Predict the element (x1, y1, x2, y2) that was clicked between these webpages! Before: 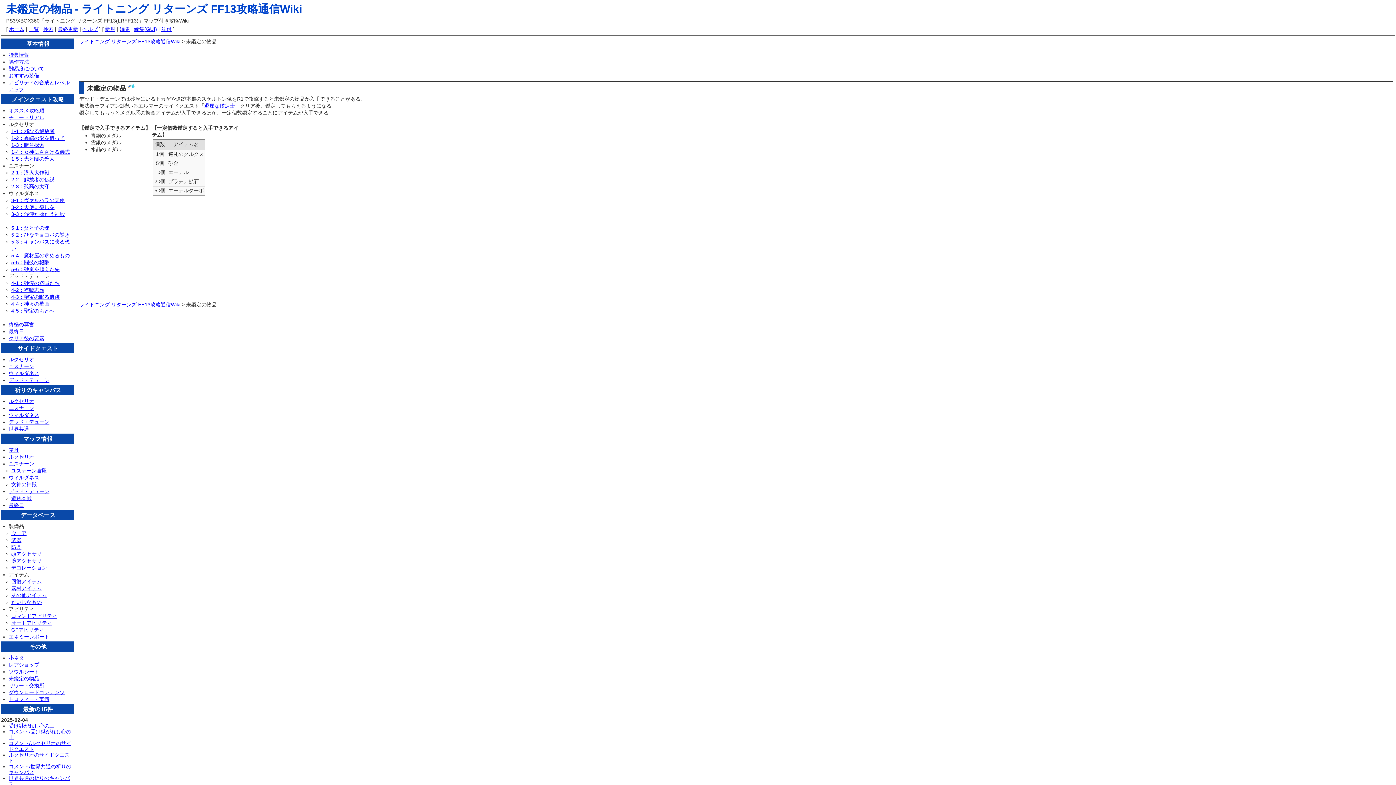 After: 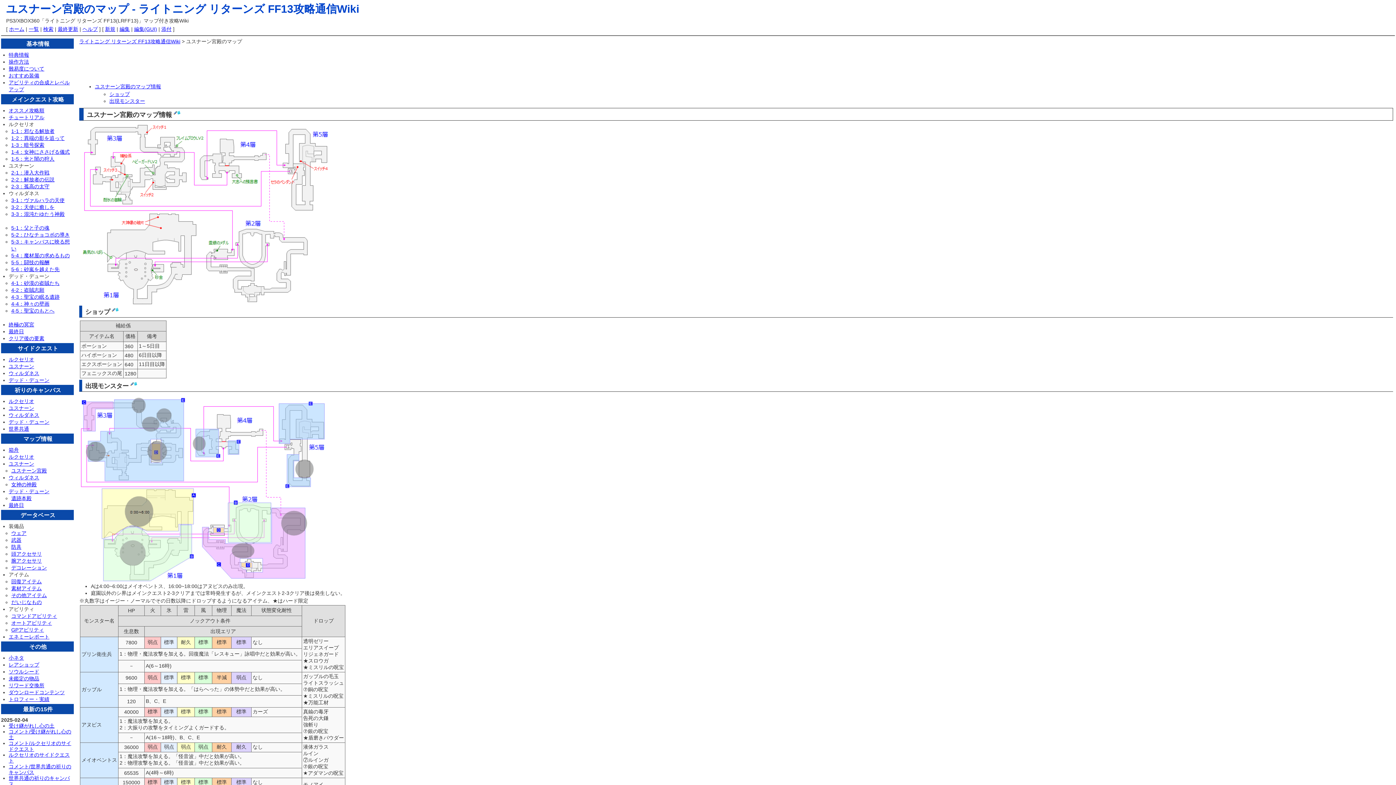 Action: label: ユスナーン宮殿 bbox: (11, 467, 46, 473)